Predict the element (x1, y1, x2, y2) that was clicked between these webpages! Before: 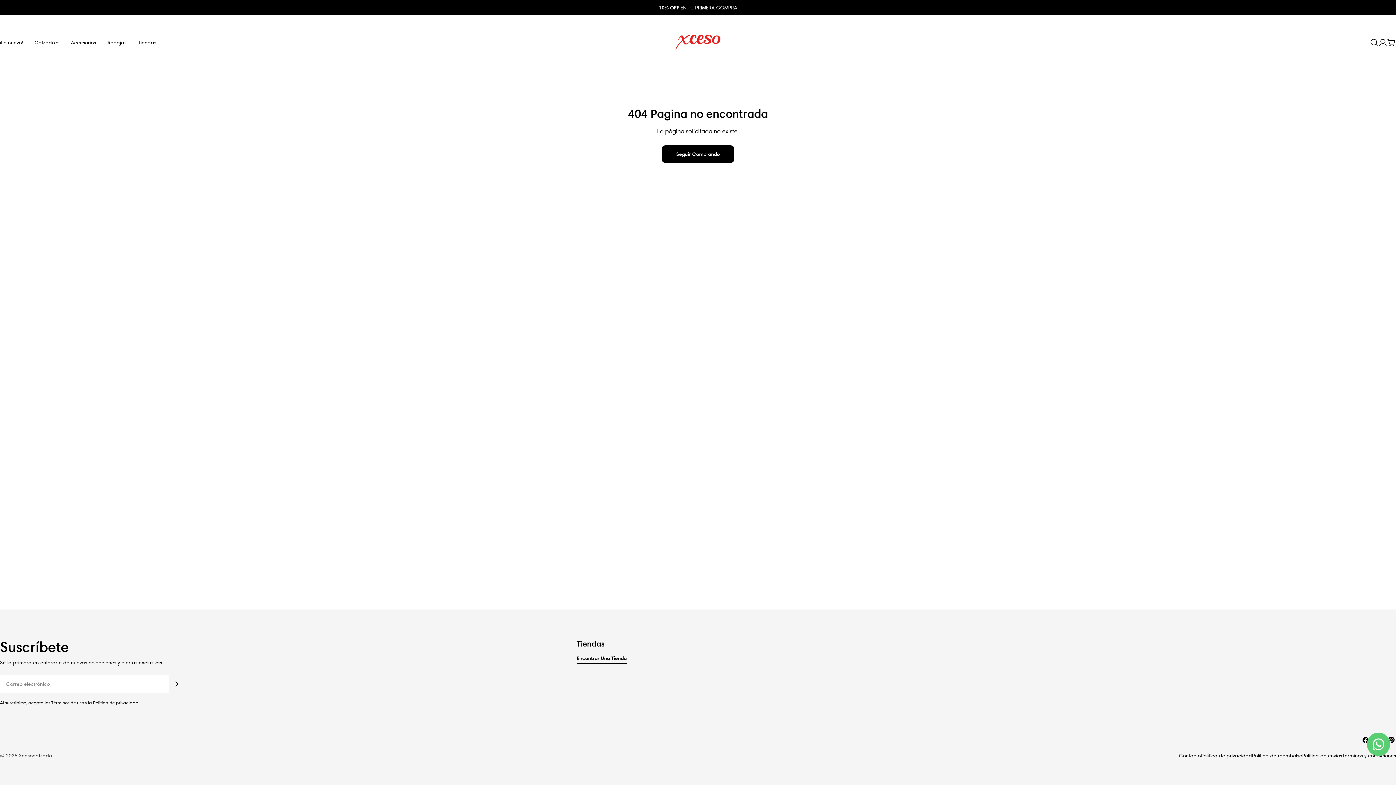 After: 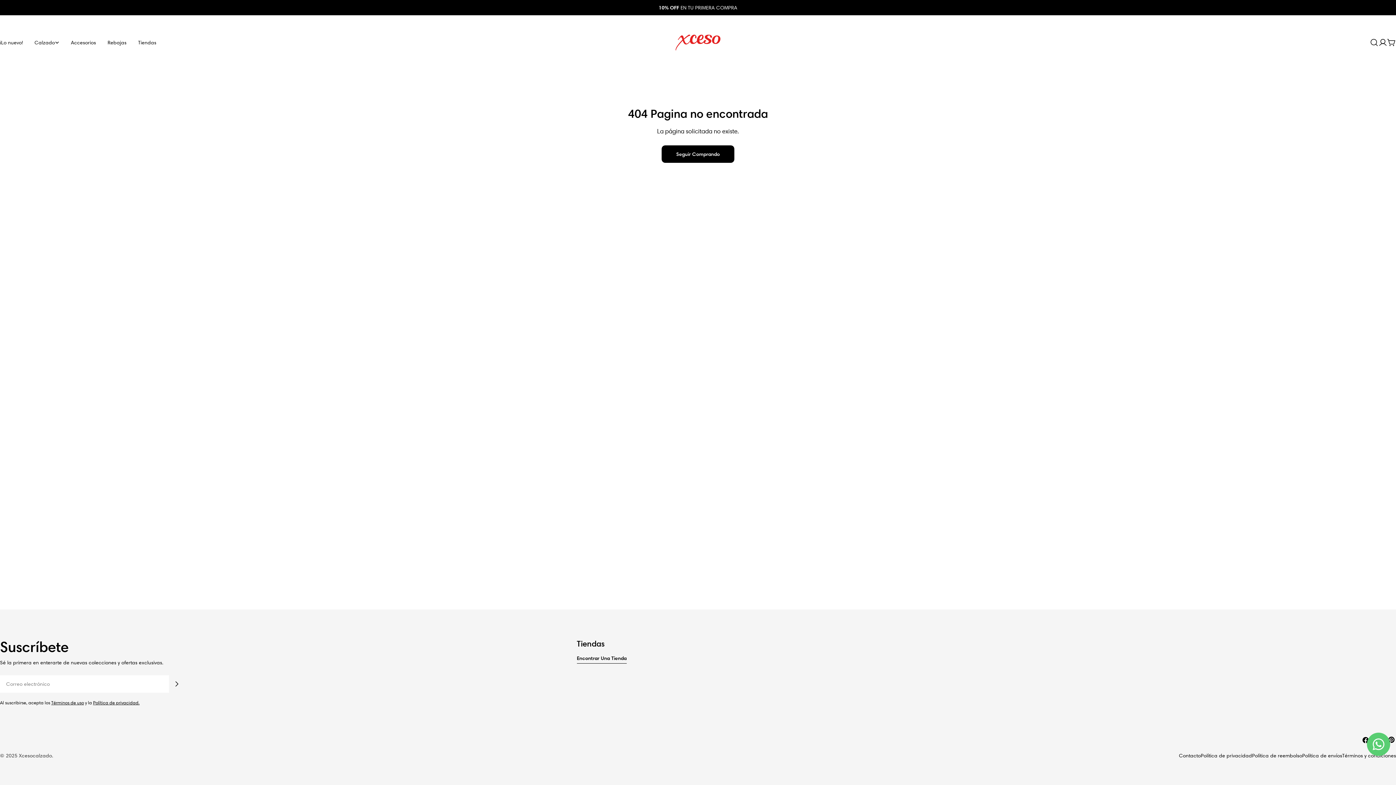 Action: label: Política de privacidad. bbox: (93, 700, 139, 705)